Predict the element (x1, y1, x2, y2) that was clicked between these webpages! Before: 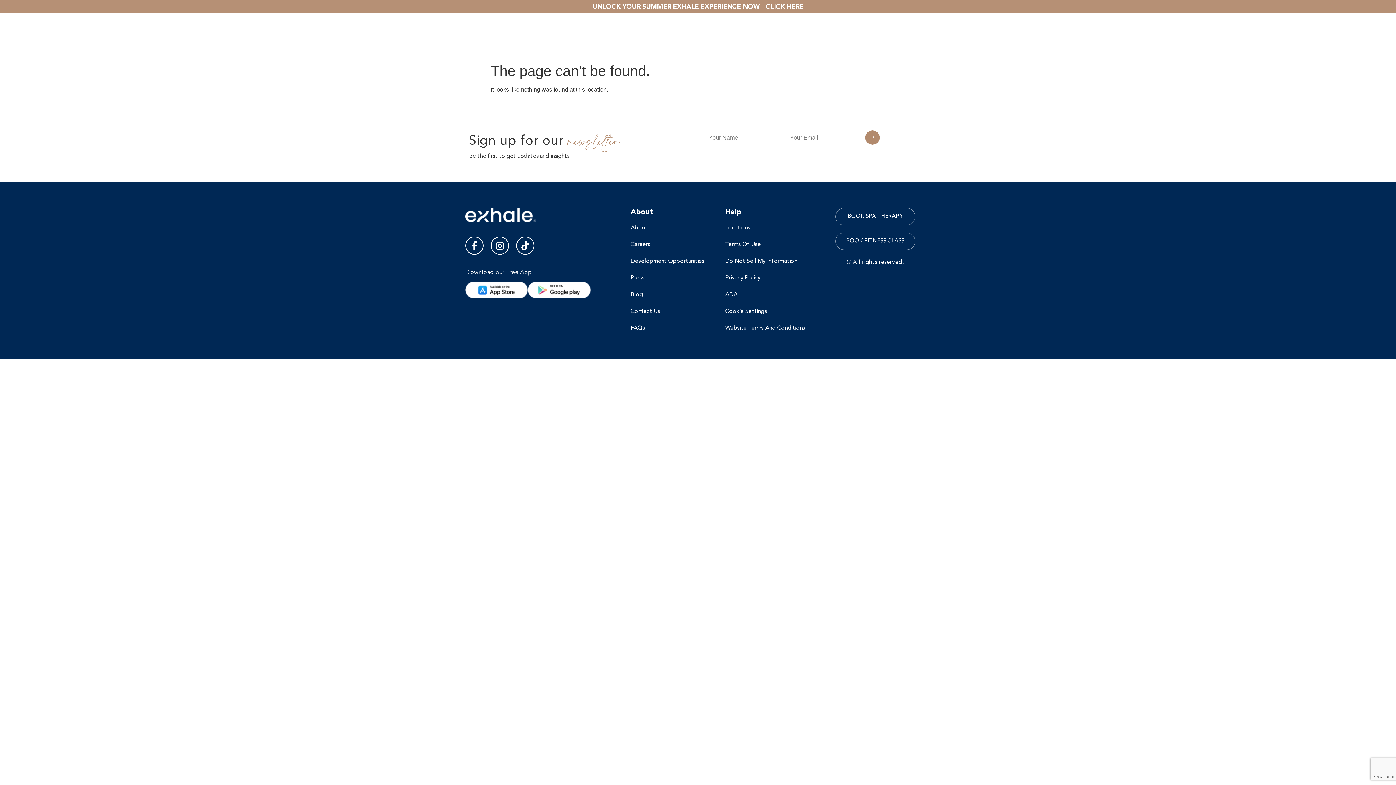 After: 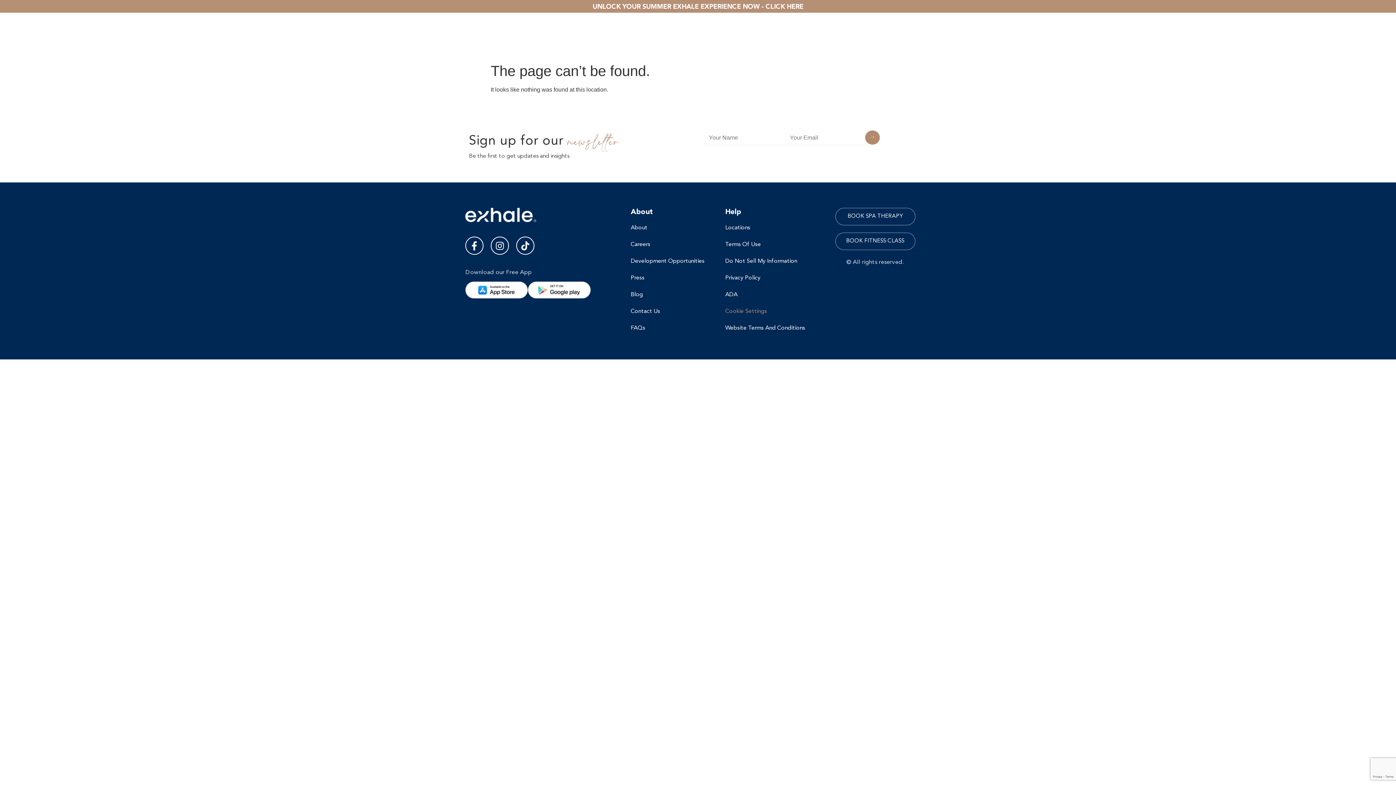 Action: bbox: (725, 305, 812, 317) label: Cookie Settings